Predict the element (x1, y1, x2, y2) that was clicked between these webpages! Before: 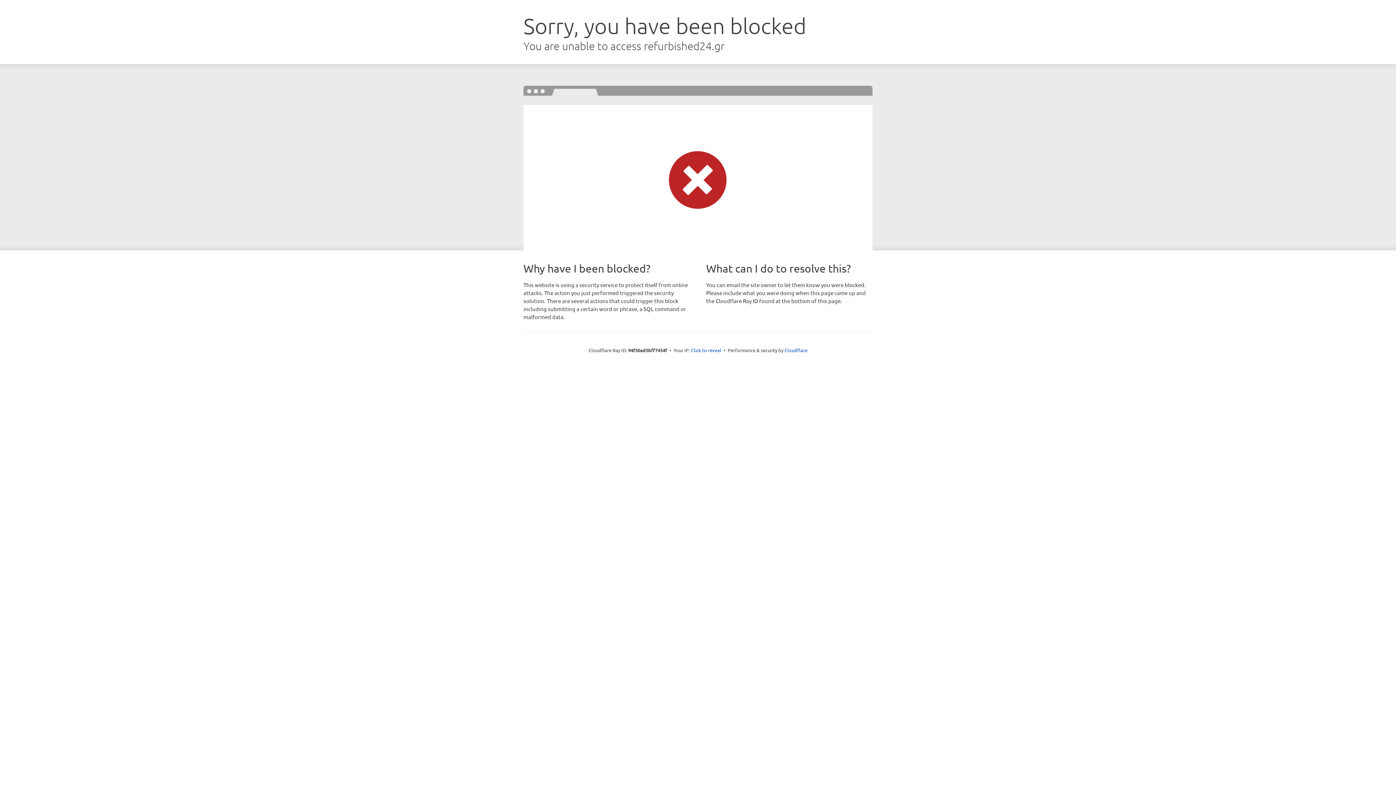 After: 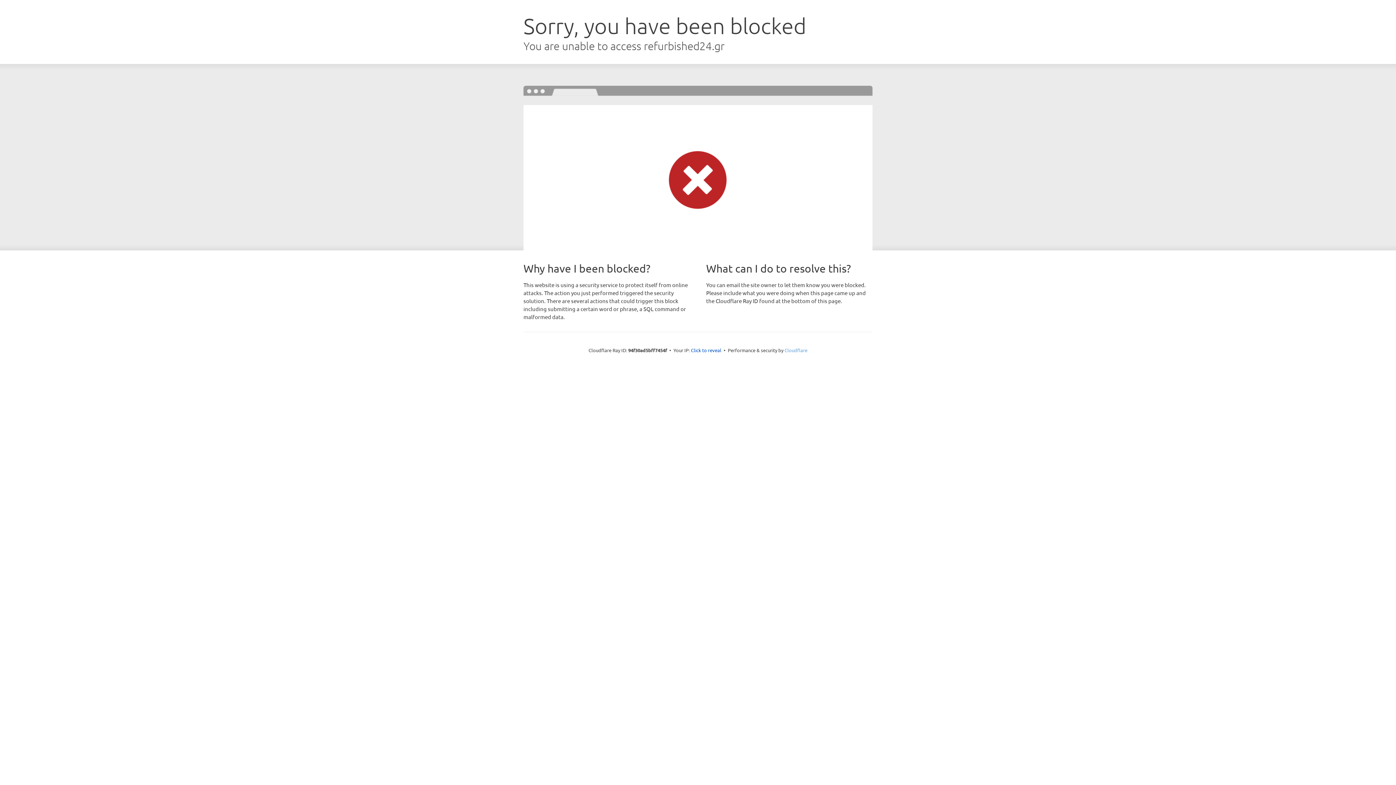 Action: label: Cloudflare bbox: (784, 347, 807, 353)